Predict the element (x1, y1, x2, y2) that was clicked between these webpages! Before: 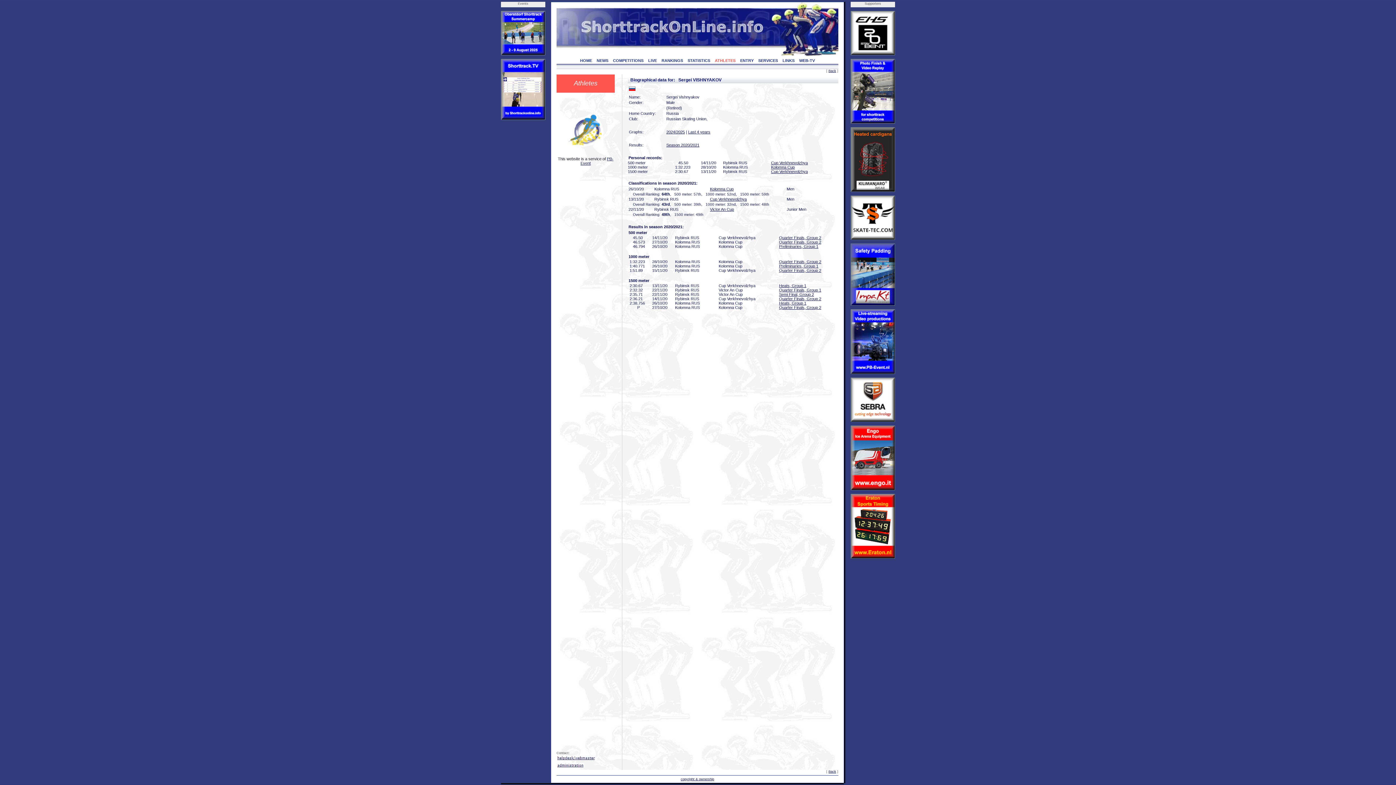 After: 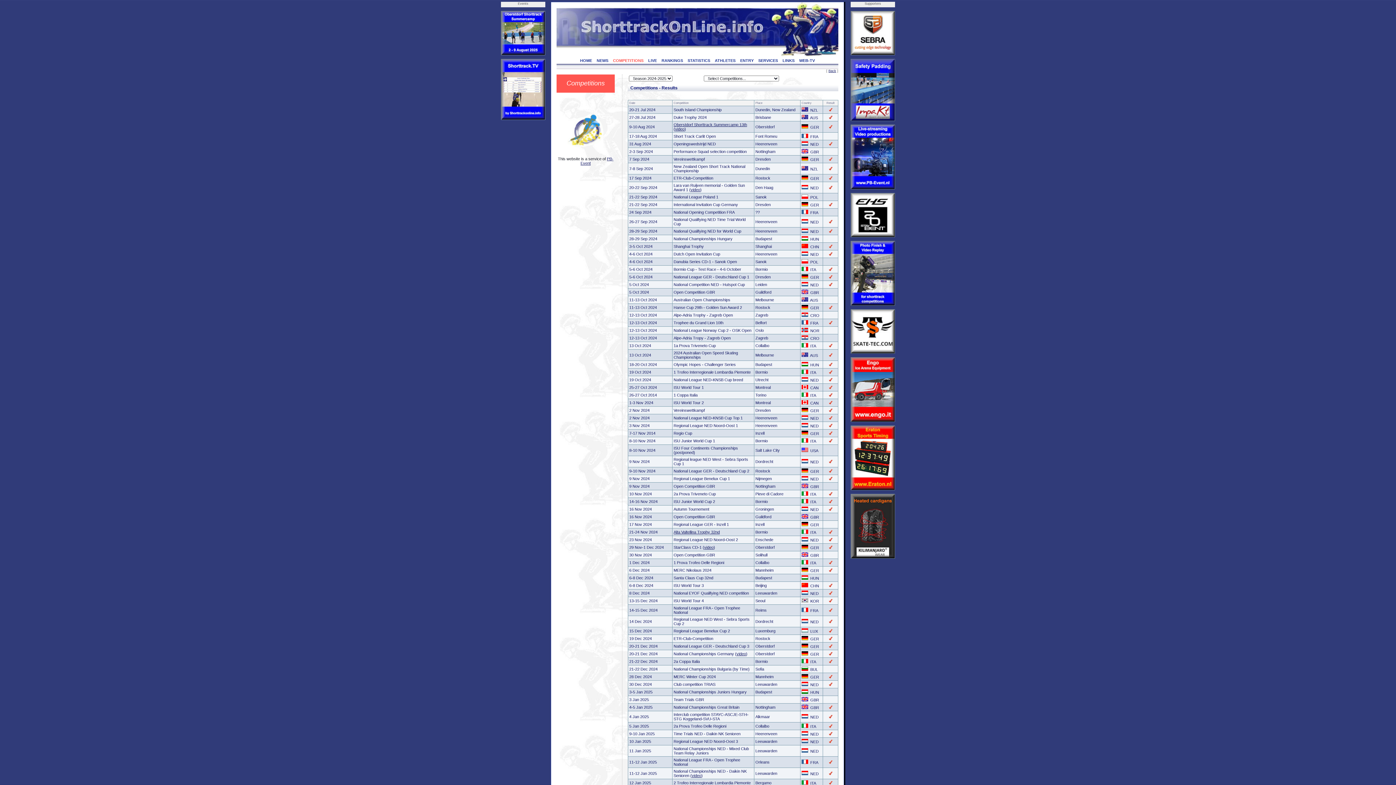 Action: label: COMPETITIONS bbox: (611, 56, 645, 63)